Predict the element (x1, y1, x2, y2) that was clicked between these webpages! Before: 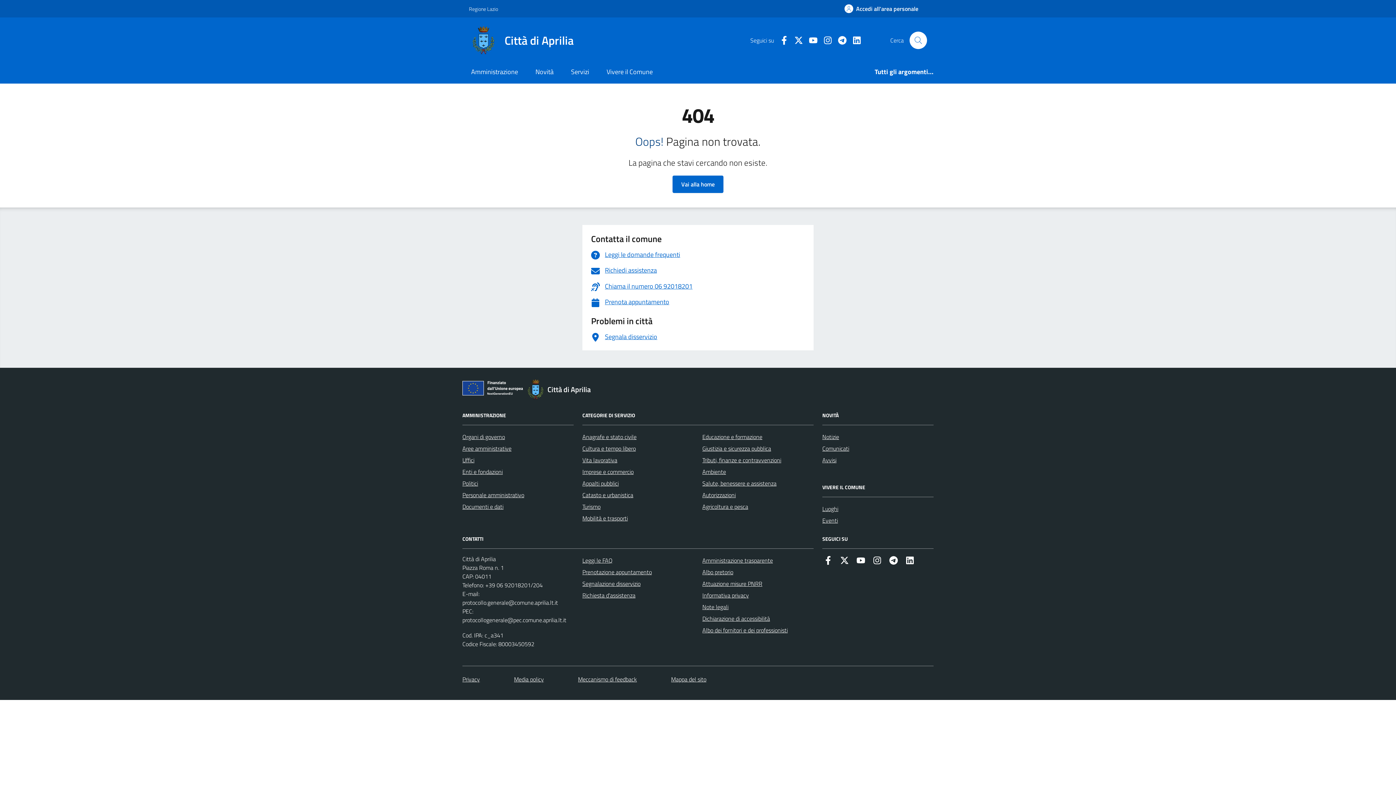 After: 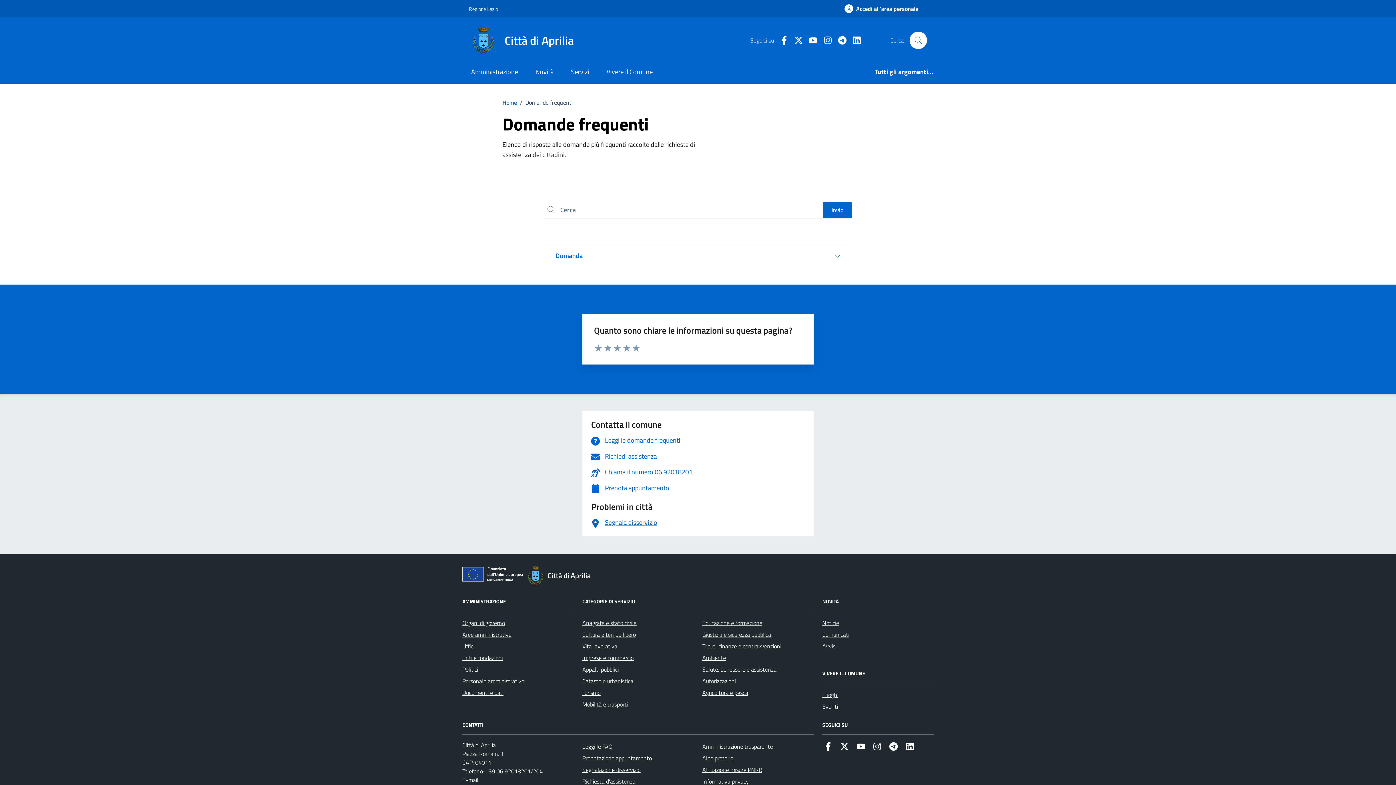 Action: label: Leggi le domande frequenti bbox: (601, 249, 680, 259)